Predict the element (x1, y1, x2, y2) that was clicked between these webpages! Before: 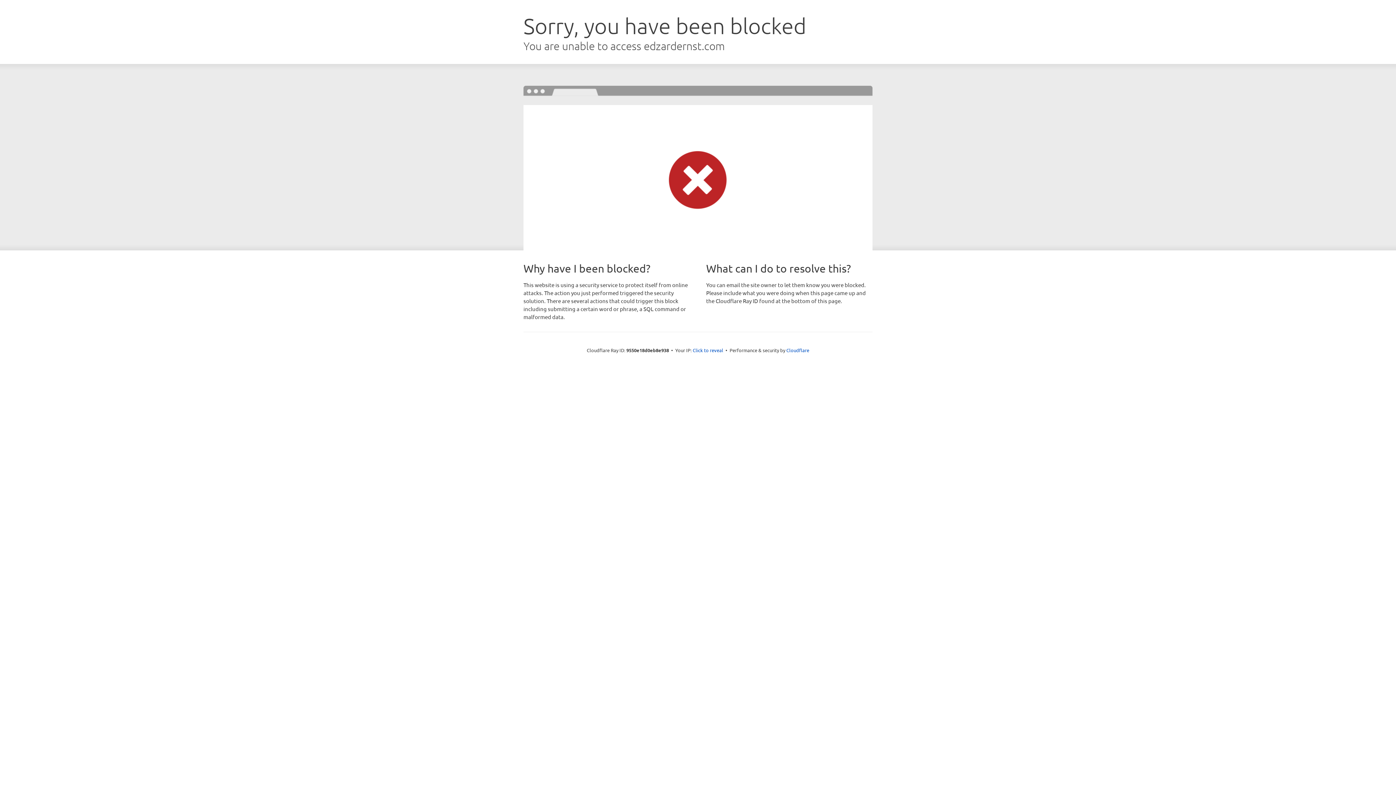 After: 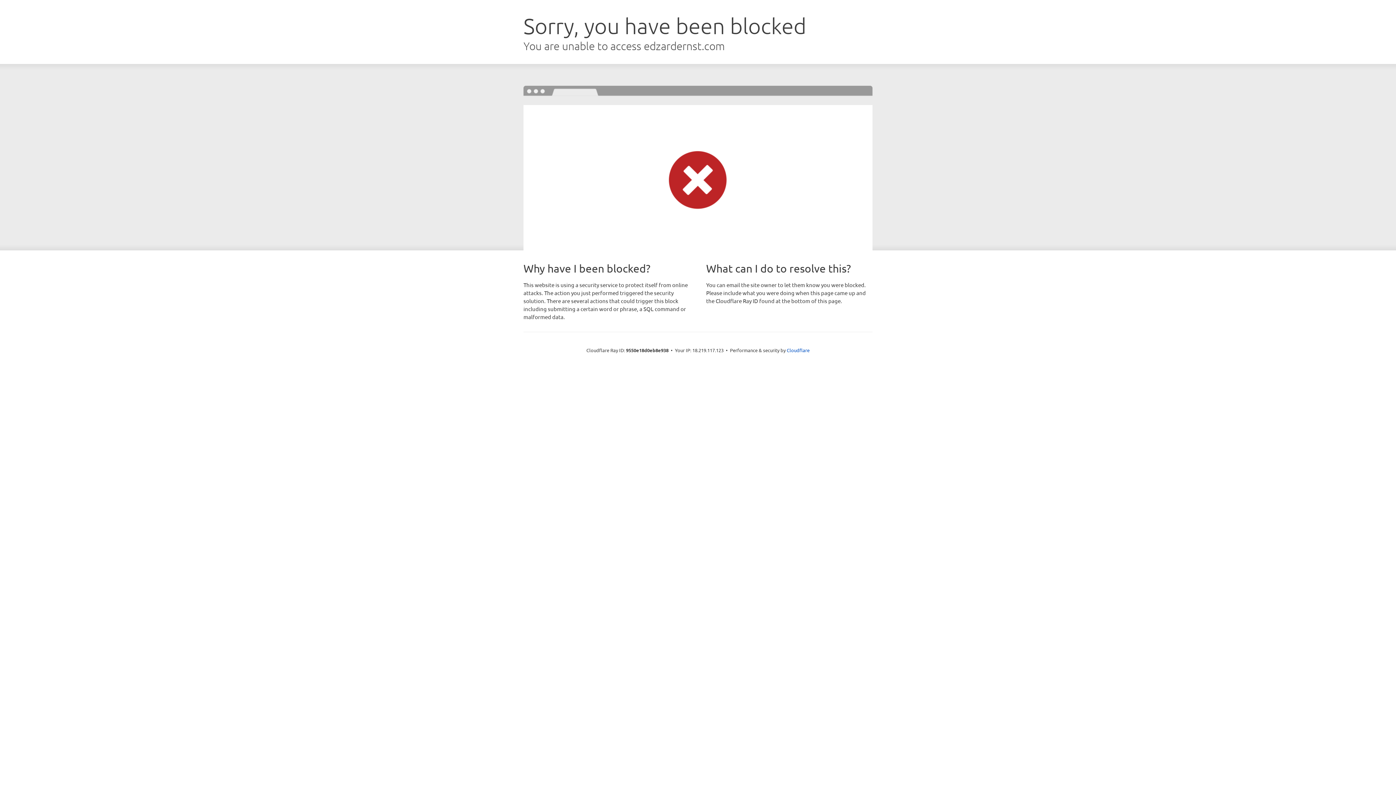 Action: label: Click to reveal bbox: (692, 346, 723, 353)